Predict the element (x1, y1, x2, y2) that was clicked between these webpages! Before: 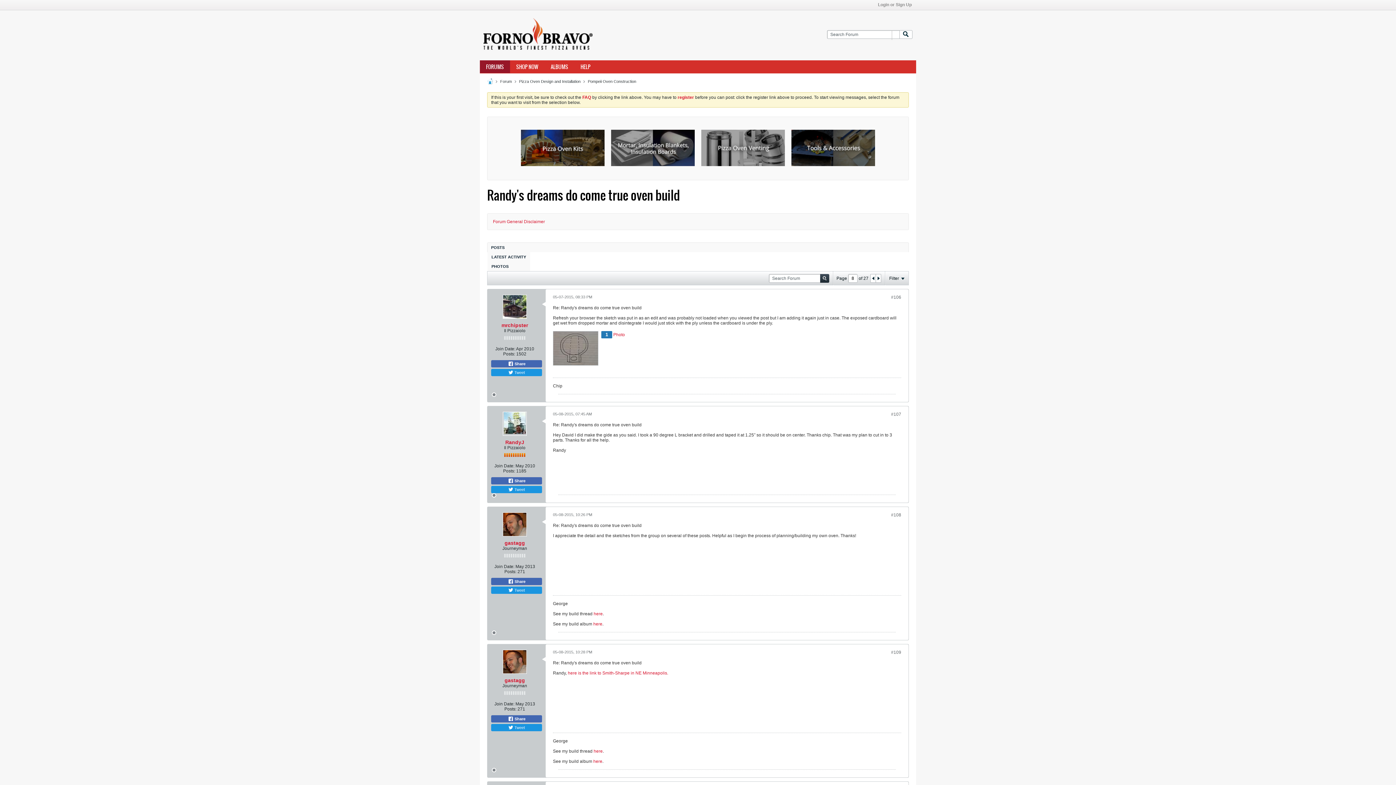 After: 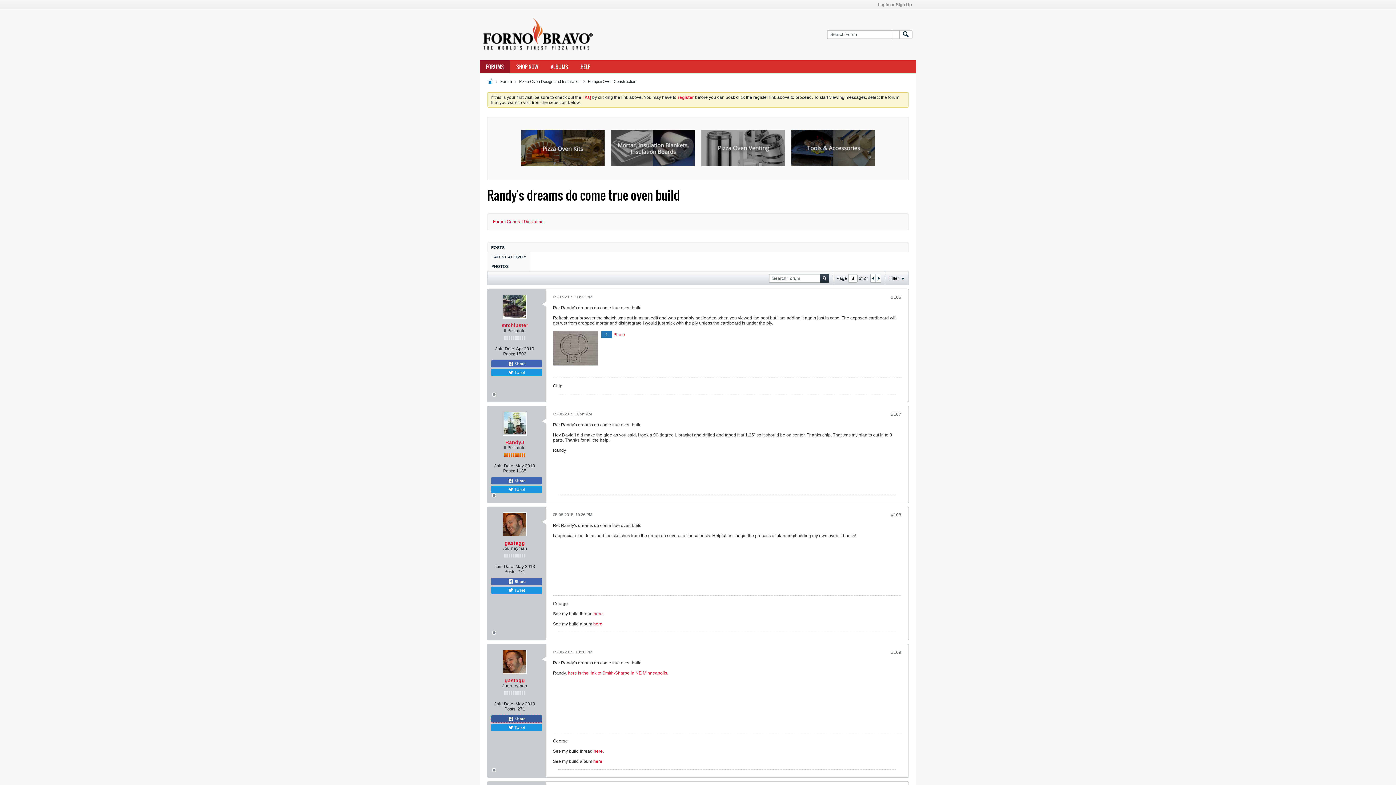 Action: label:  Share bbox: (491, 715, 542, 722)